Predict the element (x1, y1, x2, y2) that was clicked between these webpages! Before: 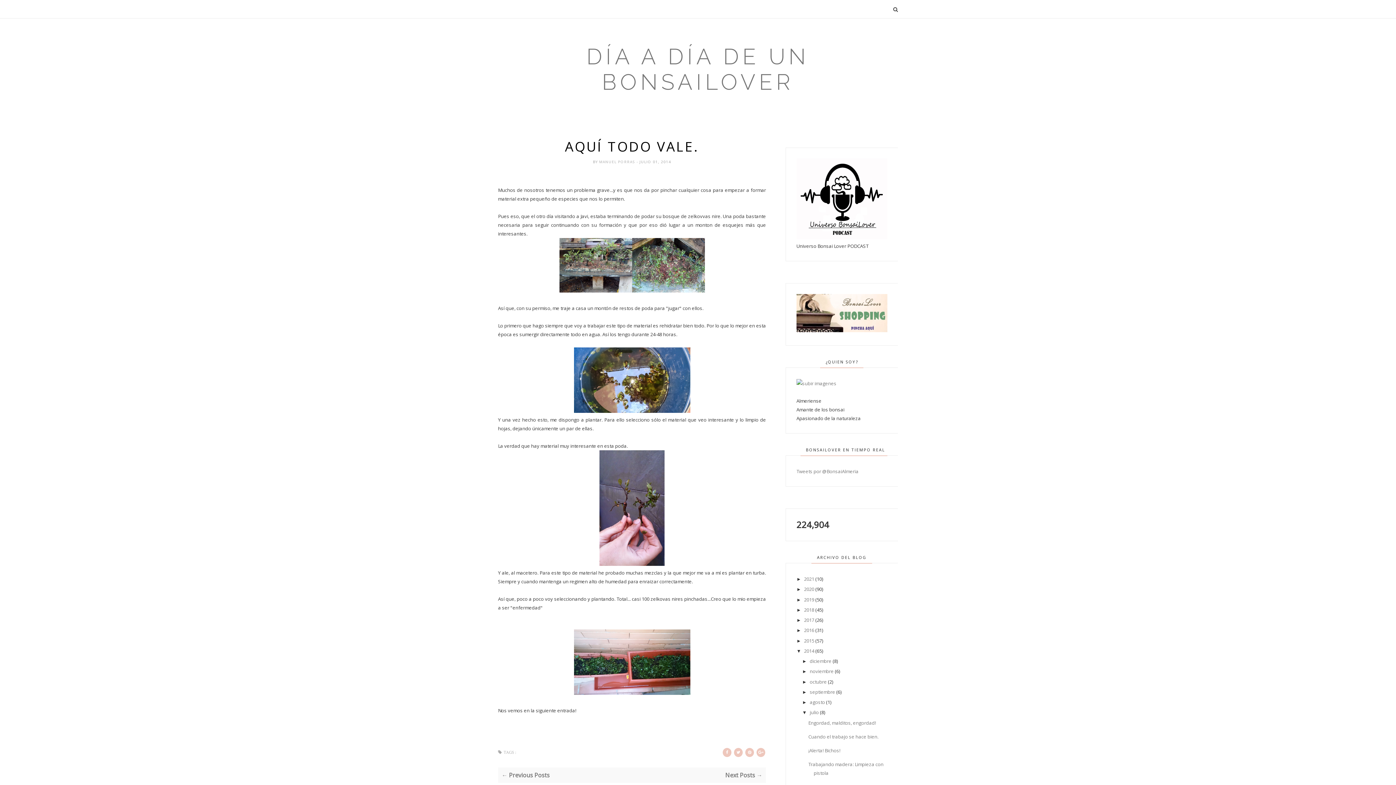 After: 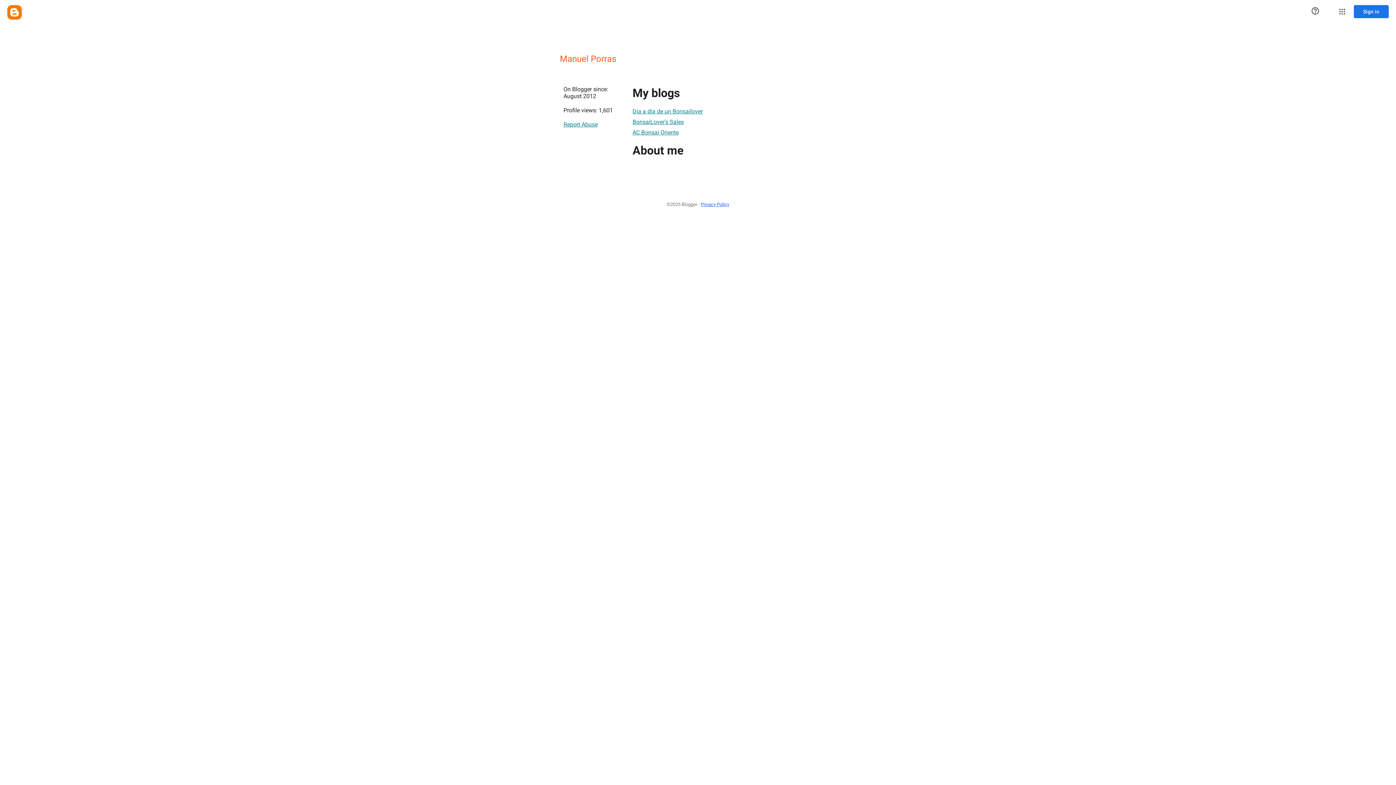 Action: bbox: (599, 159, 636, 164) label: MANUEL PORRAS 